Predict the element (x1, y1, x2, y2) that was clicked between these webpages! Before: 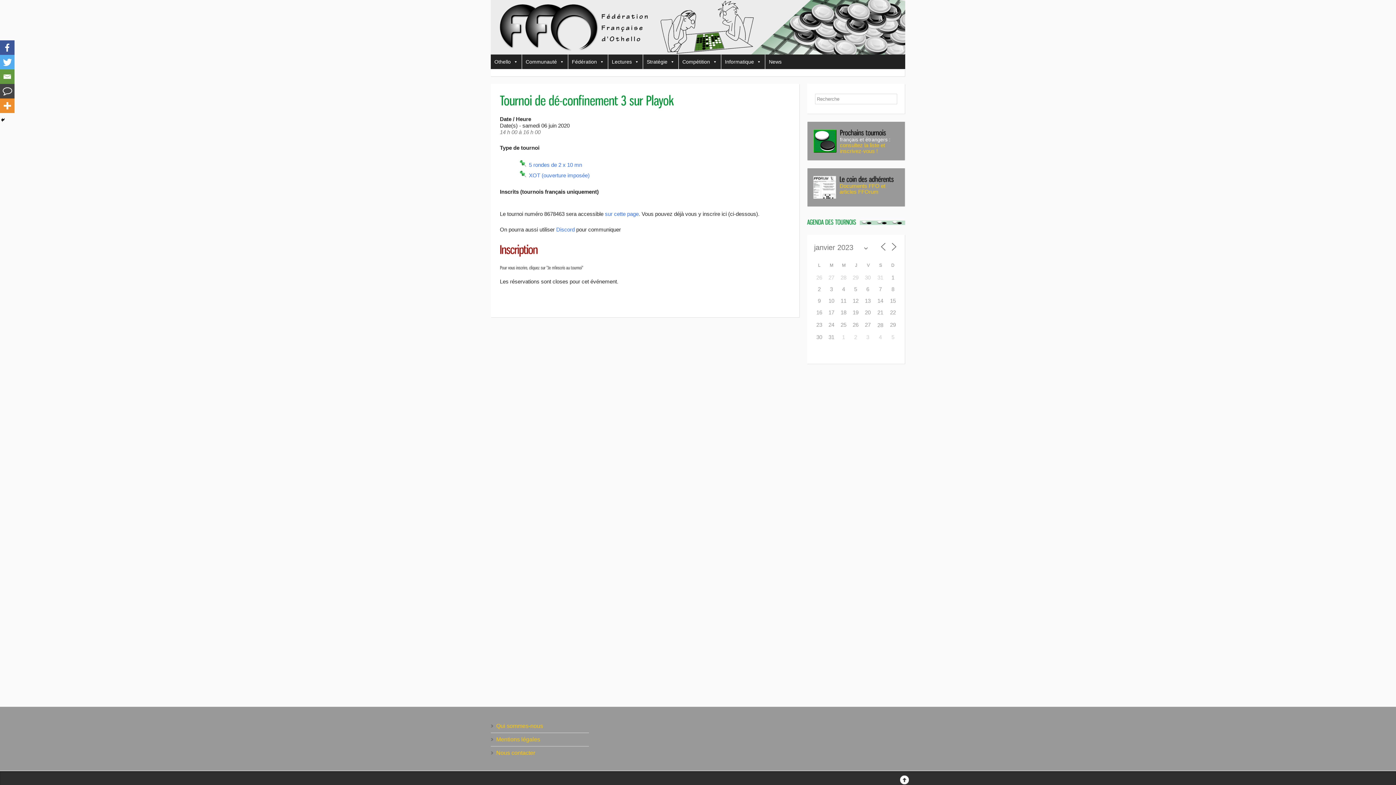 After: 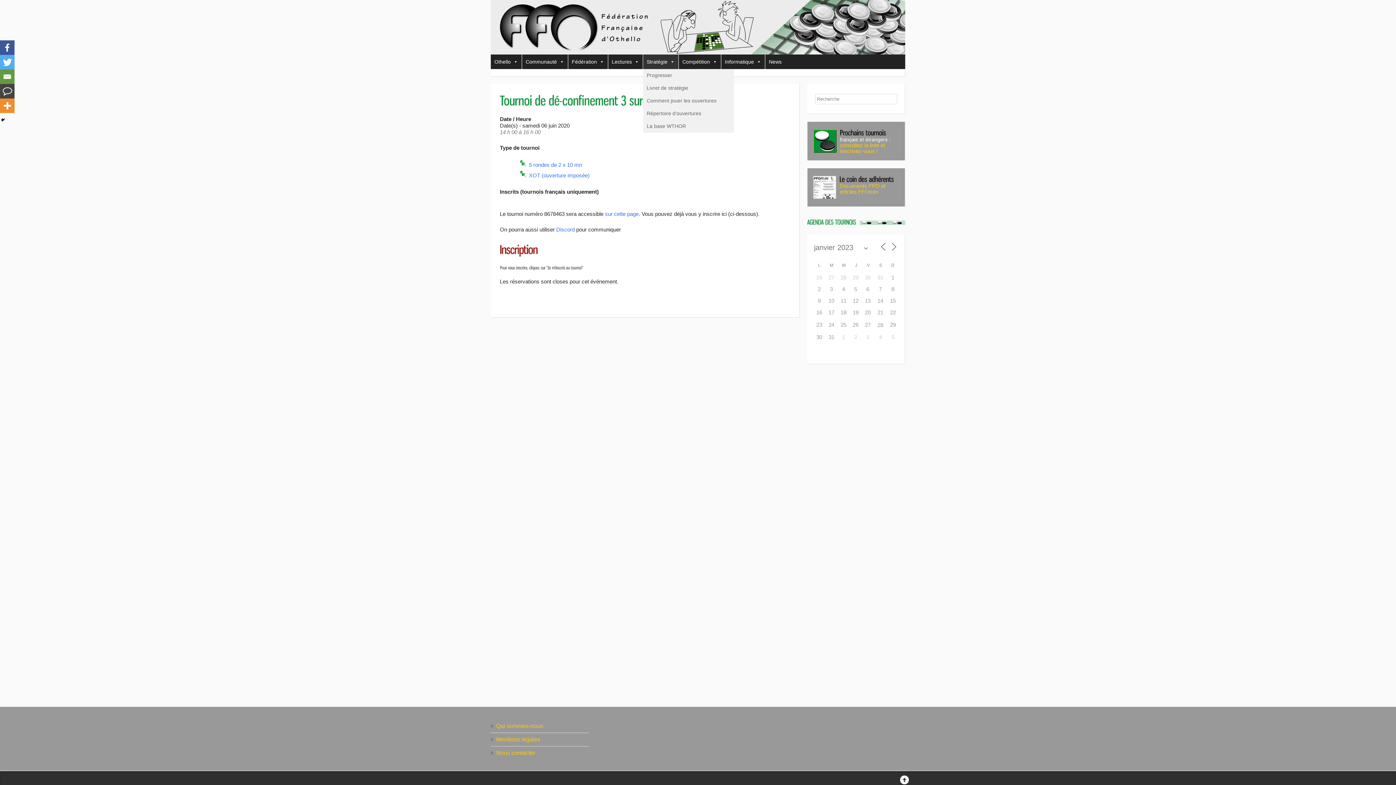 Action: bbox: (643, 54, 678, 69) label: Stratégie